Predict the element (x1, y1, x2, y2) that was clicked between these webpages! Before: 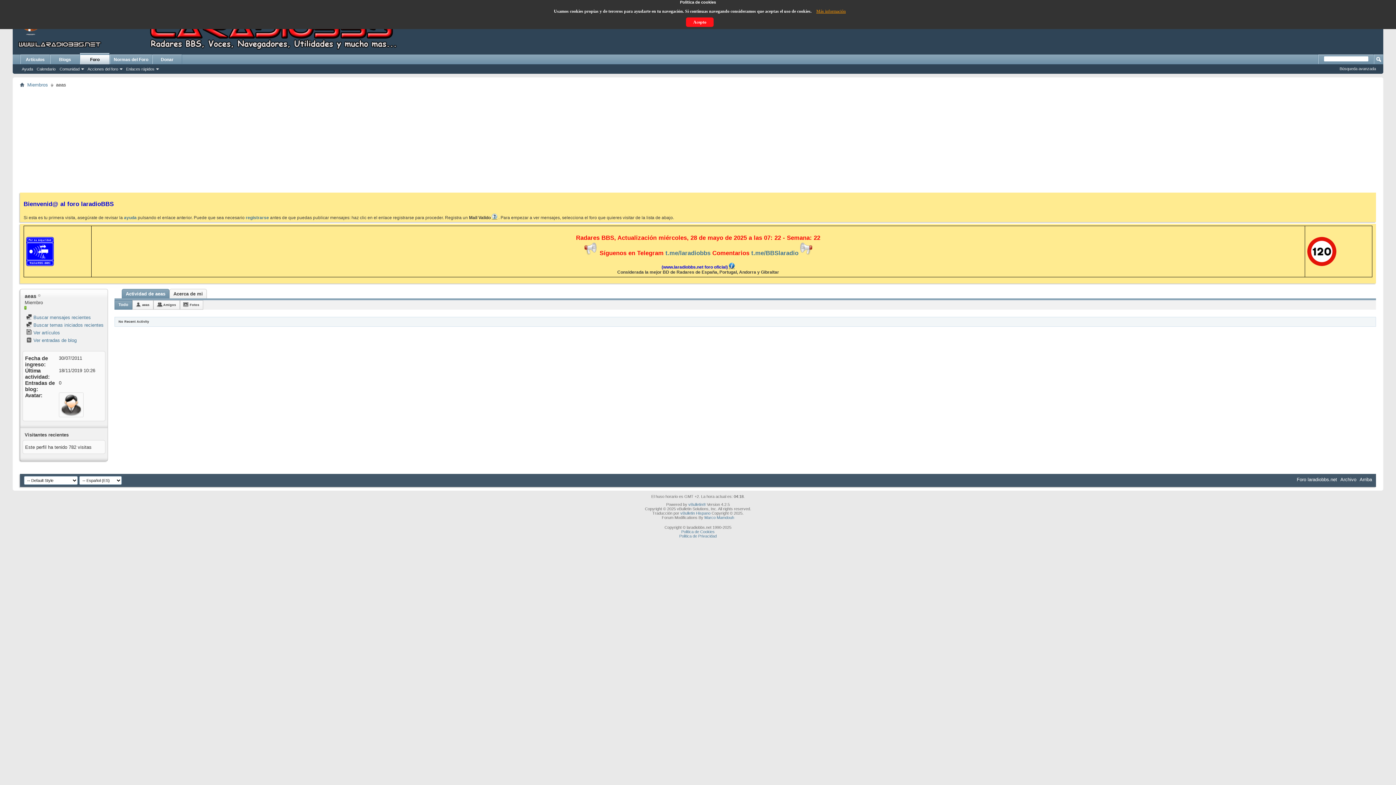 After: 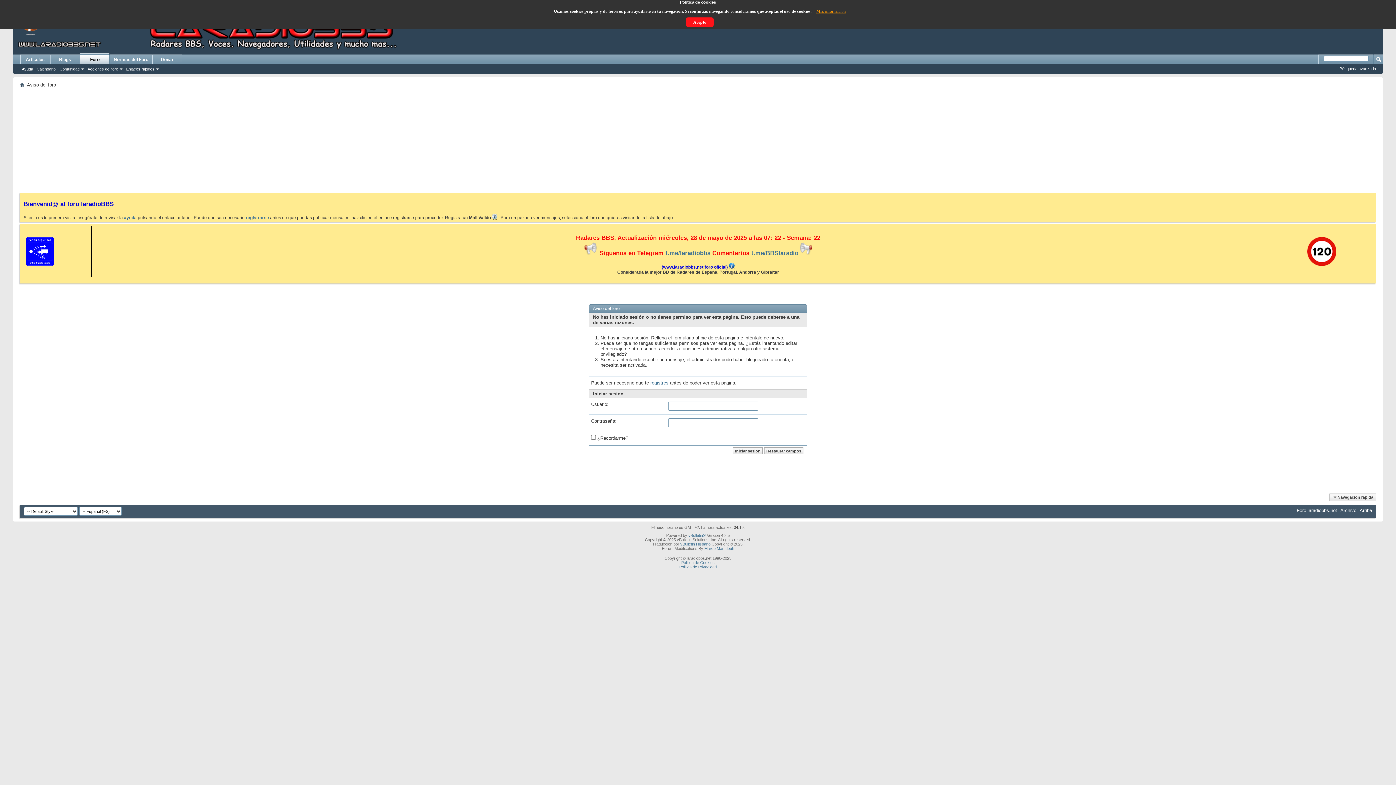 Action: bbox: (26, 322, 103, 328) label:  Buscar temas iniciados recientes